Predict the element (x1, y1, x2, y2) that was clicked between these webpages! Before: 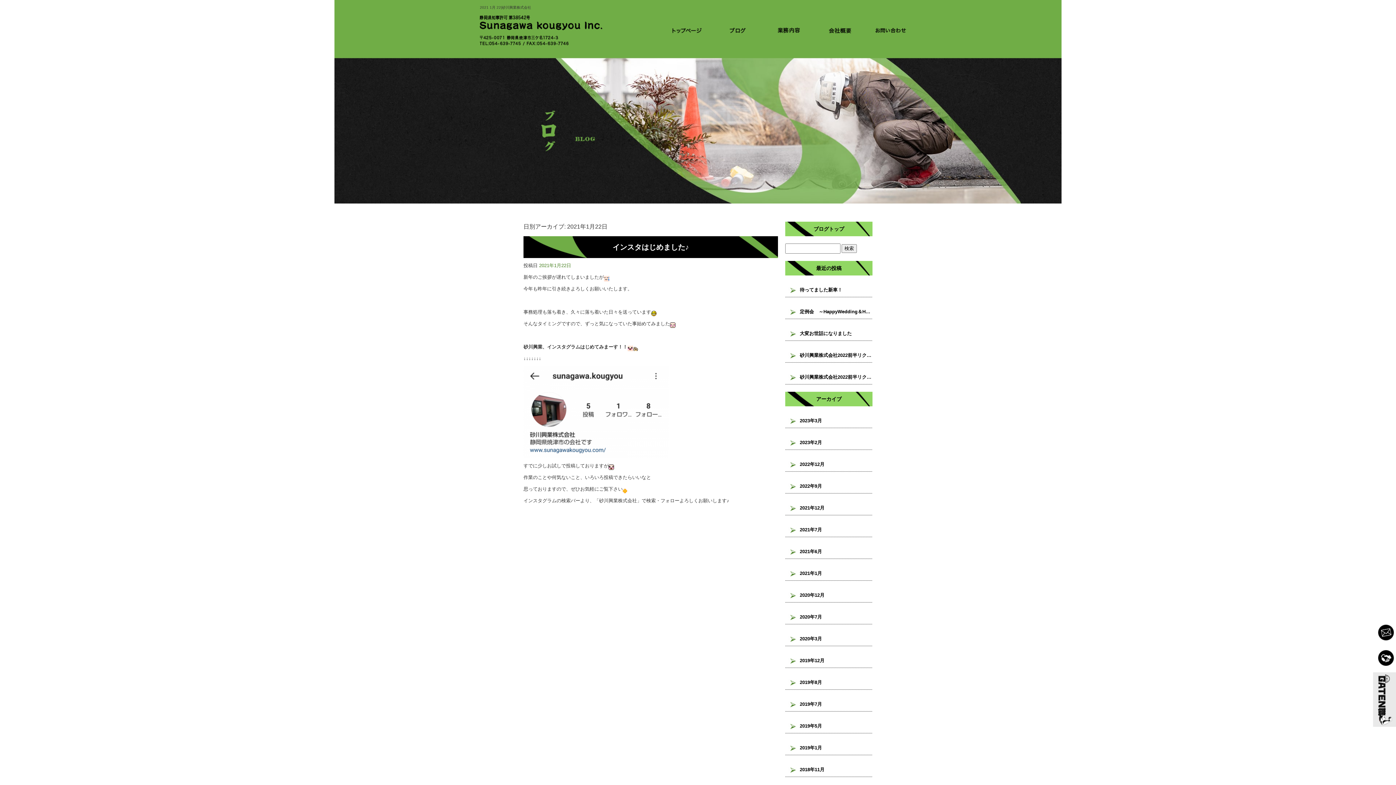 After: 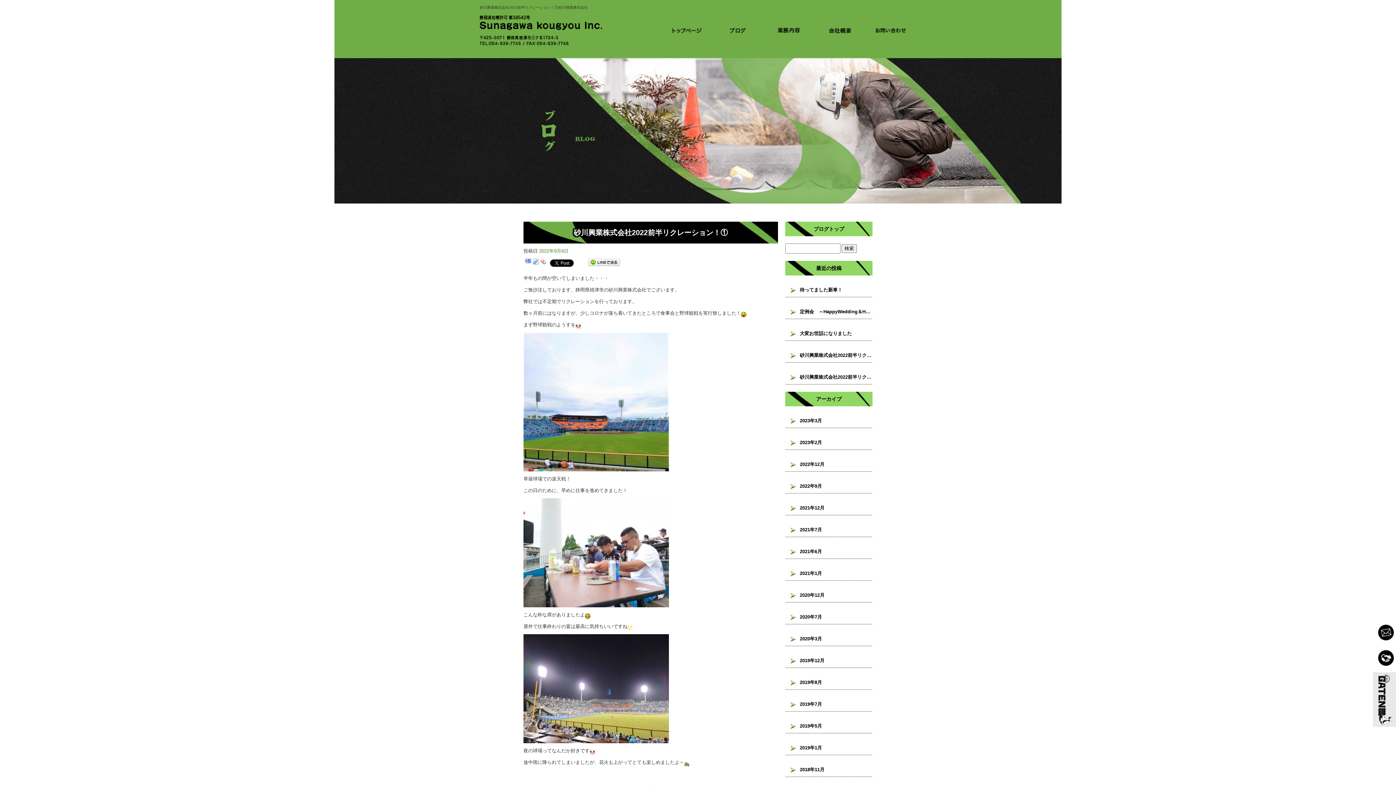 Action: bbox: (785, 362, 872, 384) label: 砂川興業株式会社2022前半リクレーション！①